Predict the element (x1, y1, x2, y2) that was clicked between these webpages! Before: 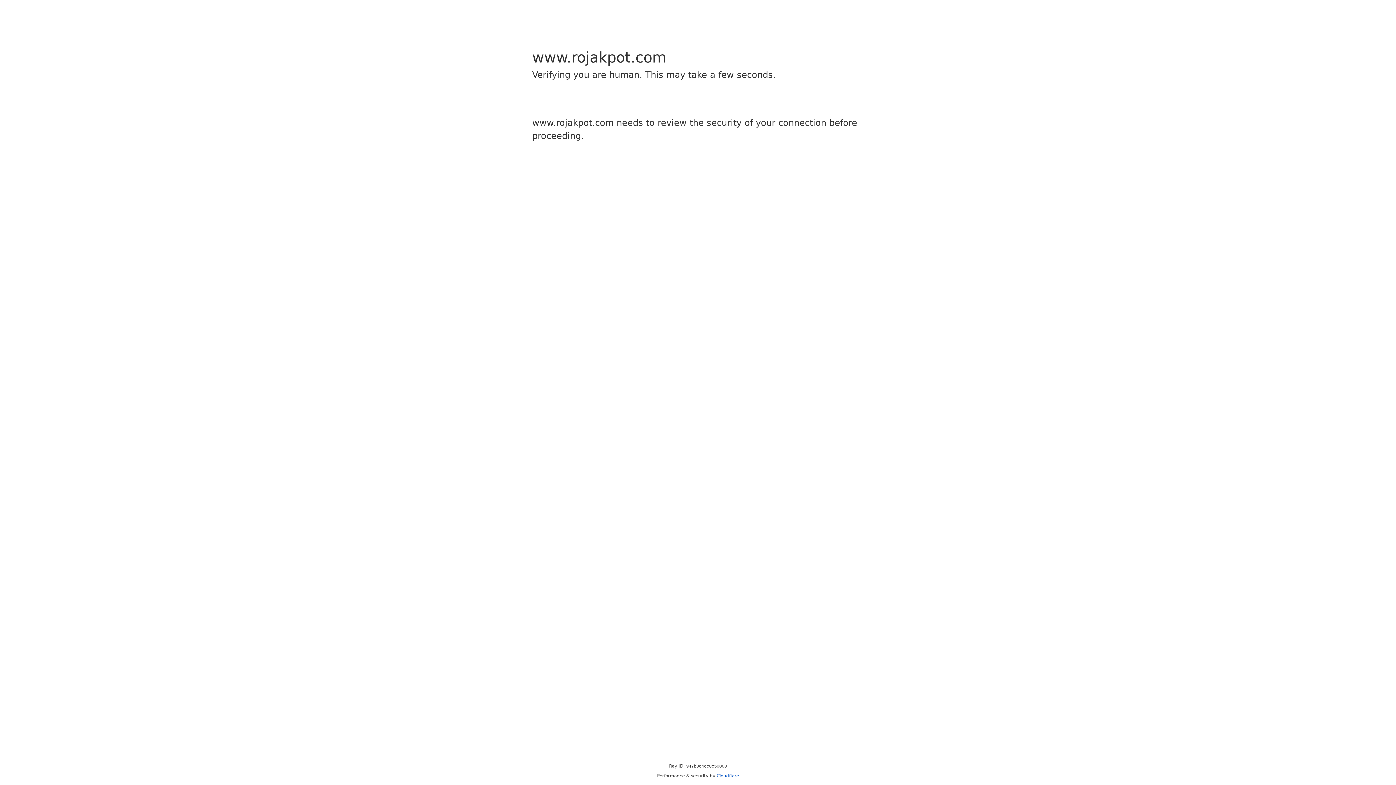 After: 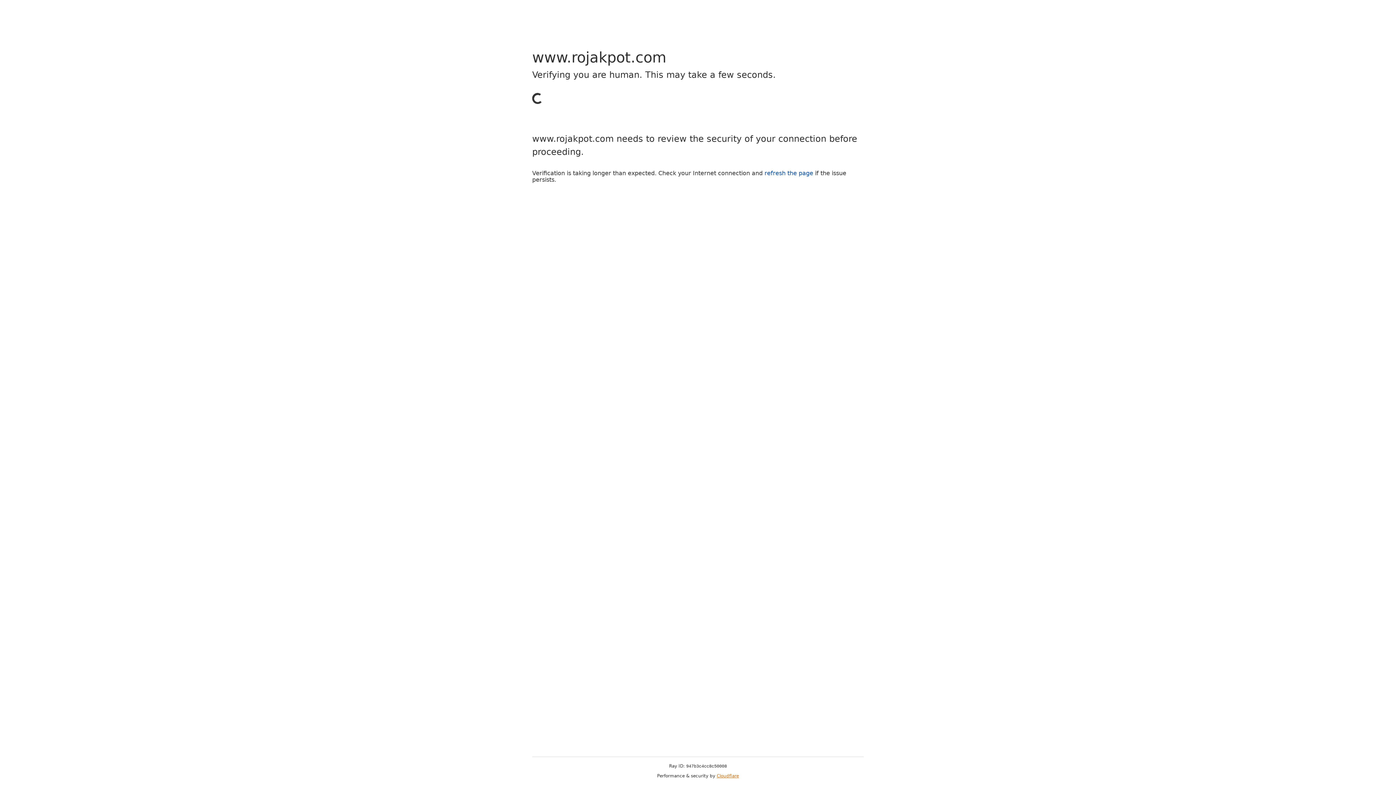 Action: bbox: (716, 773, 739, 778) label: Cloudflare